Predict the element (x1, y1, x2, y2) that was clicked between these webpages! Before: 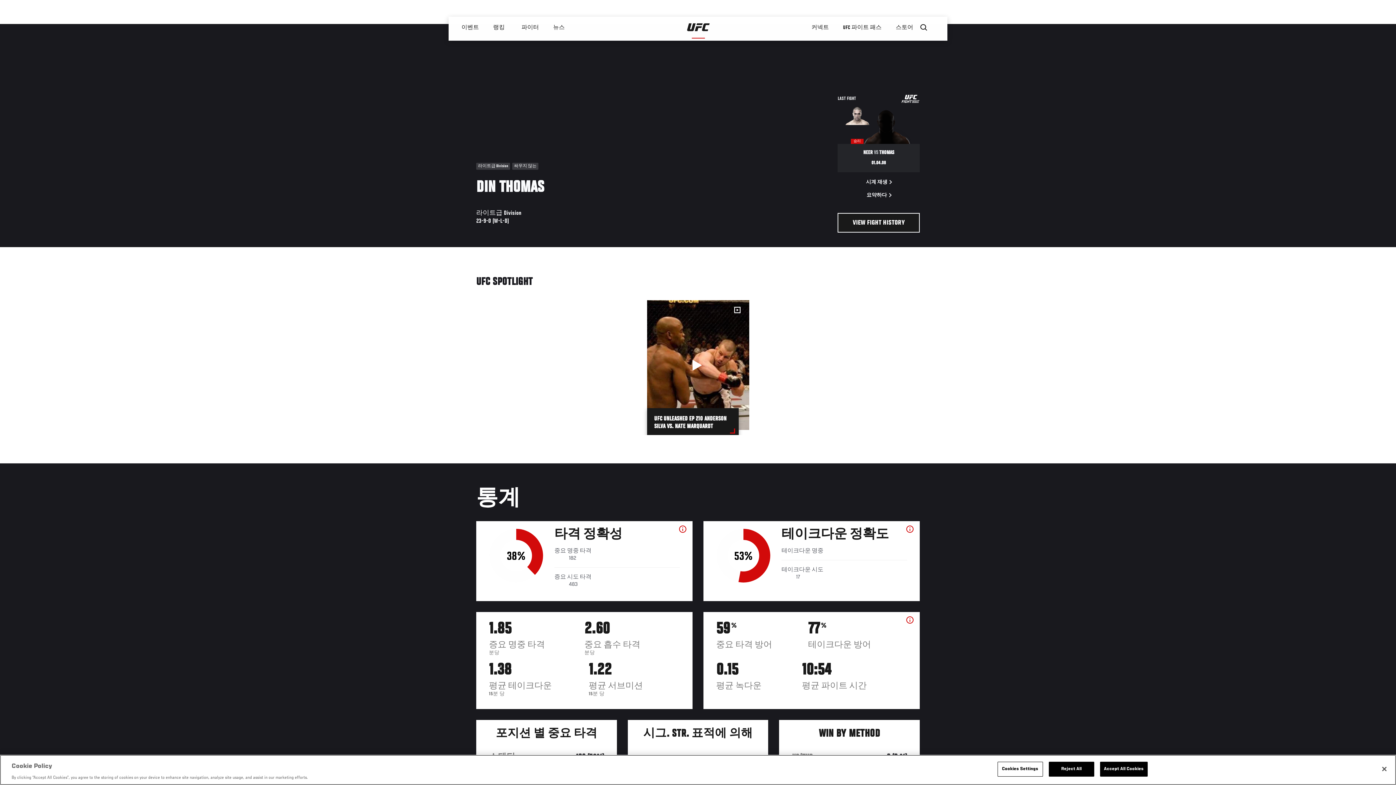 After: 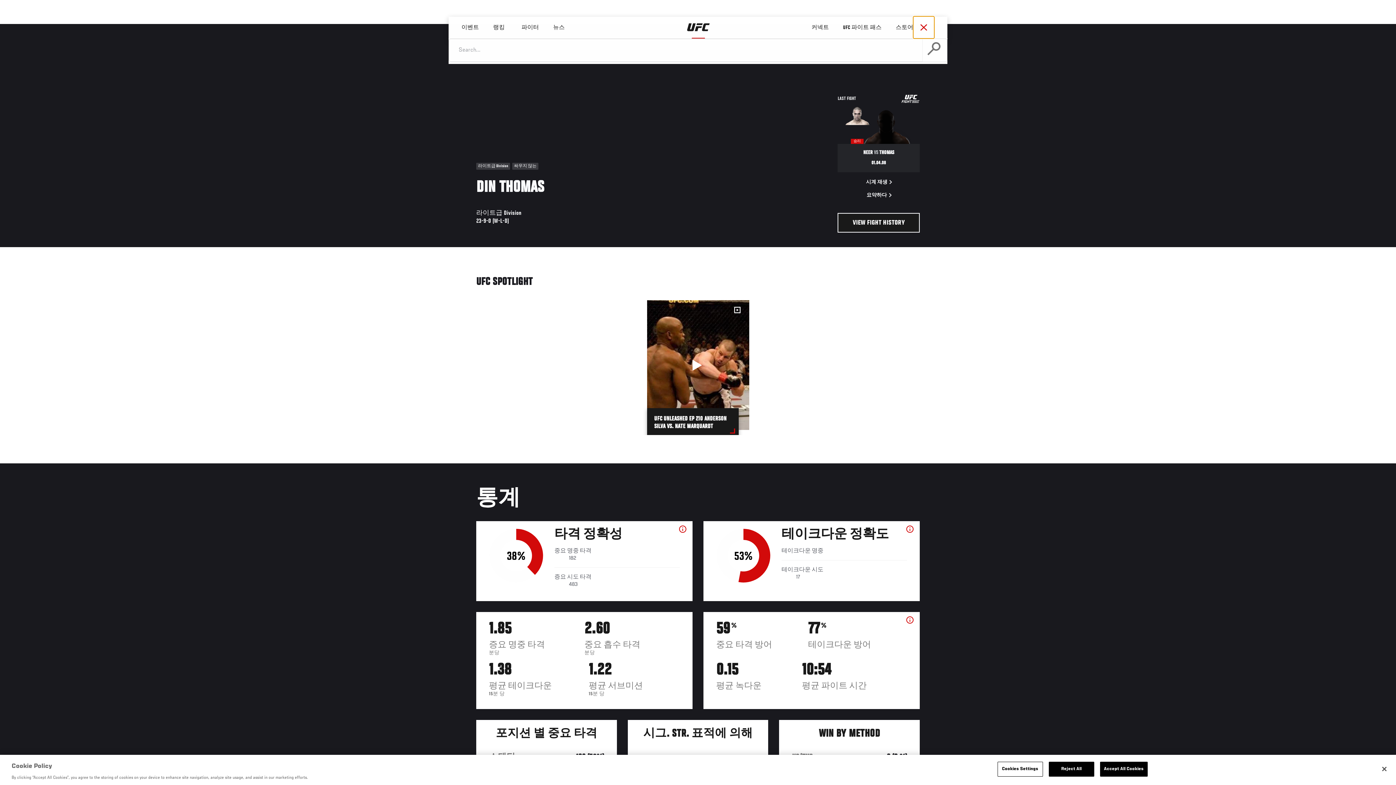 Action: bbox: (913, 16, 934, 38)